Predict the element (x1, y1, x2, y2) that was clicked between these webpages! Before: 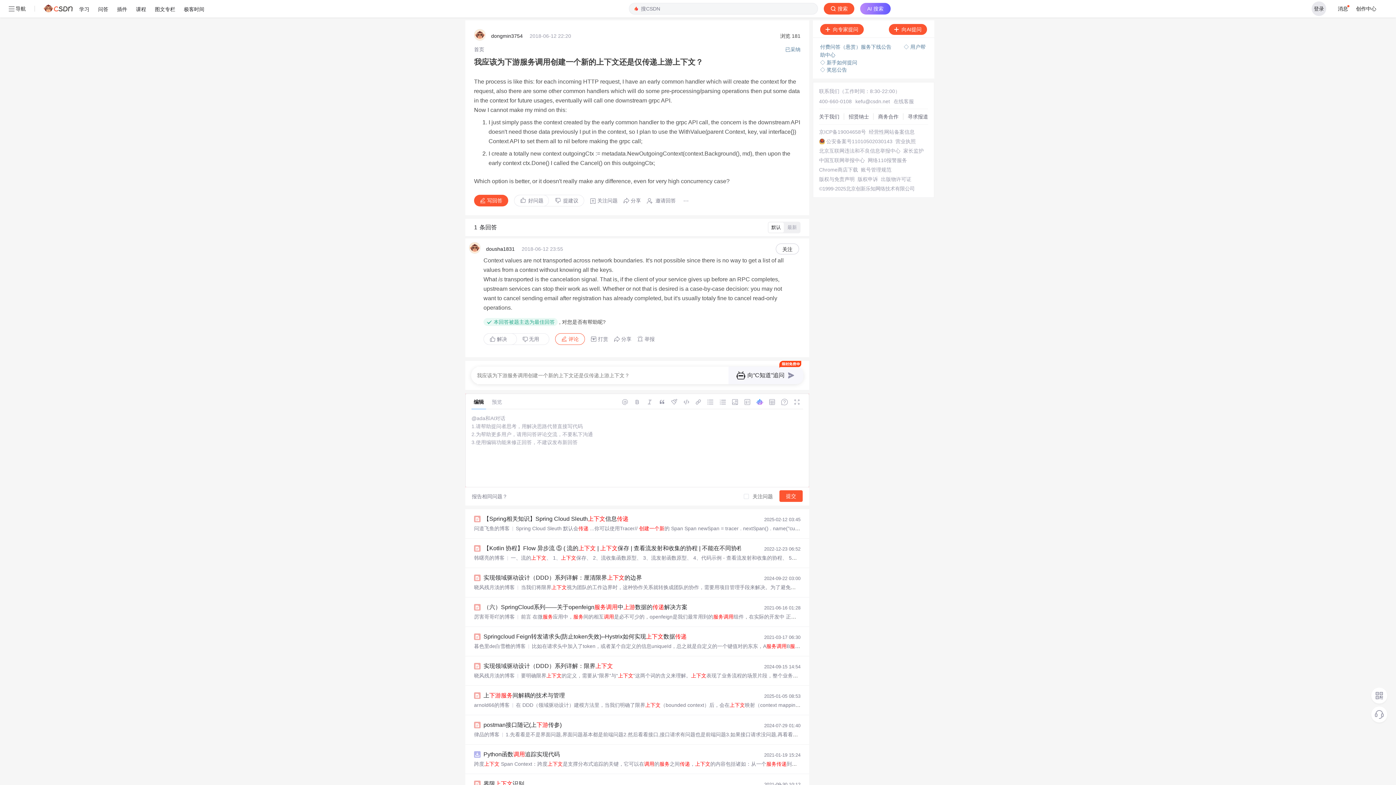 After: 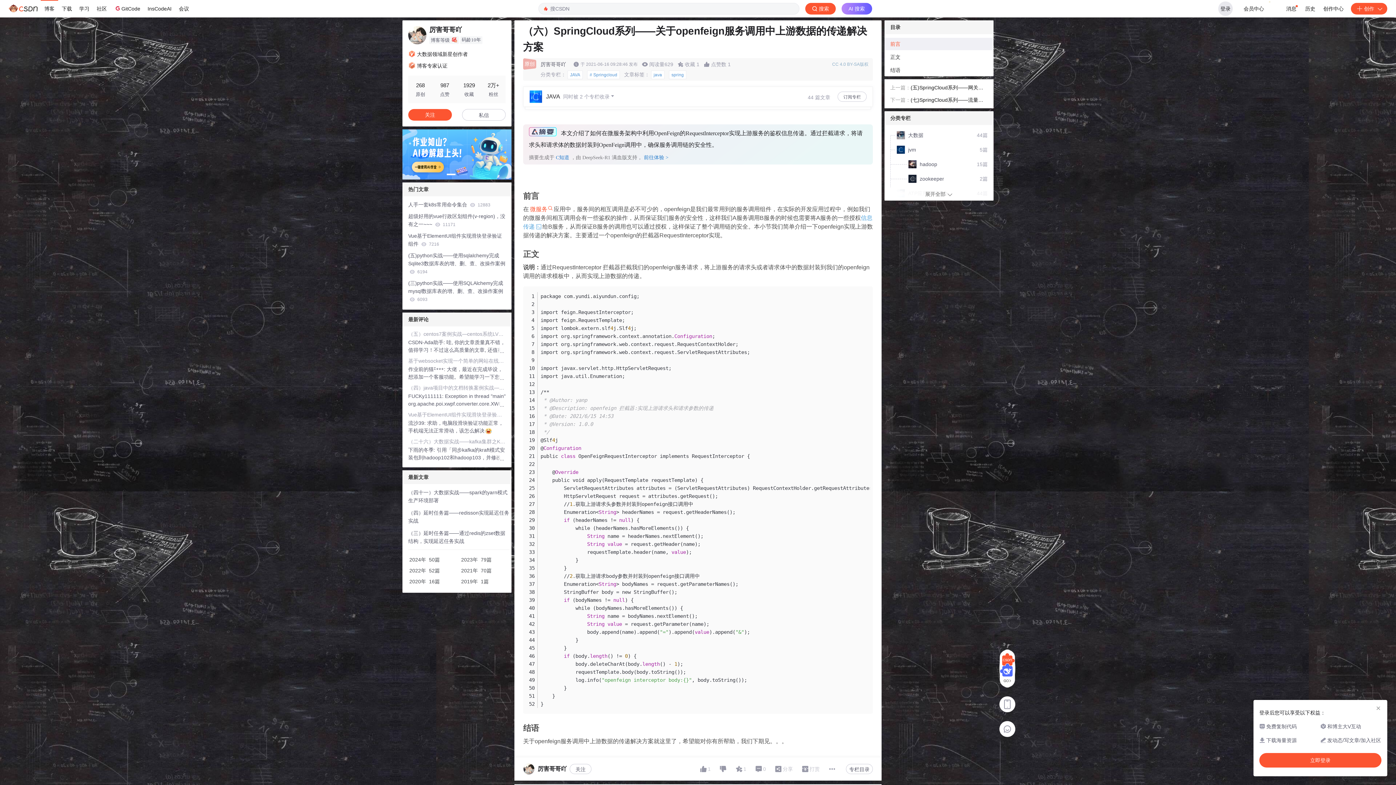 Action: bbox: (483, 603, 687, 611) label: （六）SpringCloud系列——关于openfeign服务调用中上游数据的传递解决方案